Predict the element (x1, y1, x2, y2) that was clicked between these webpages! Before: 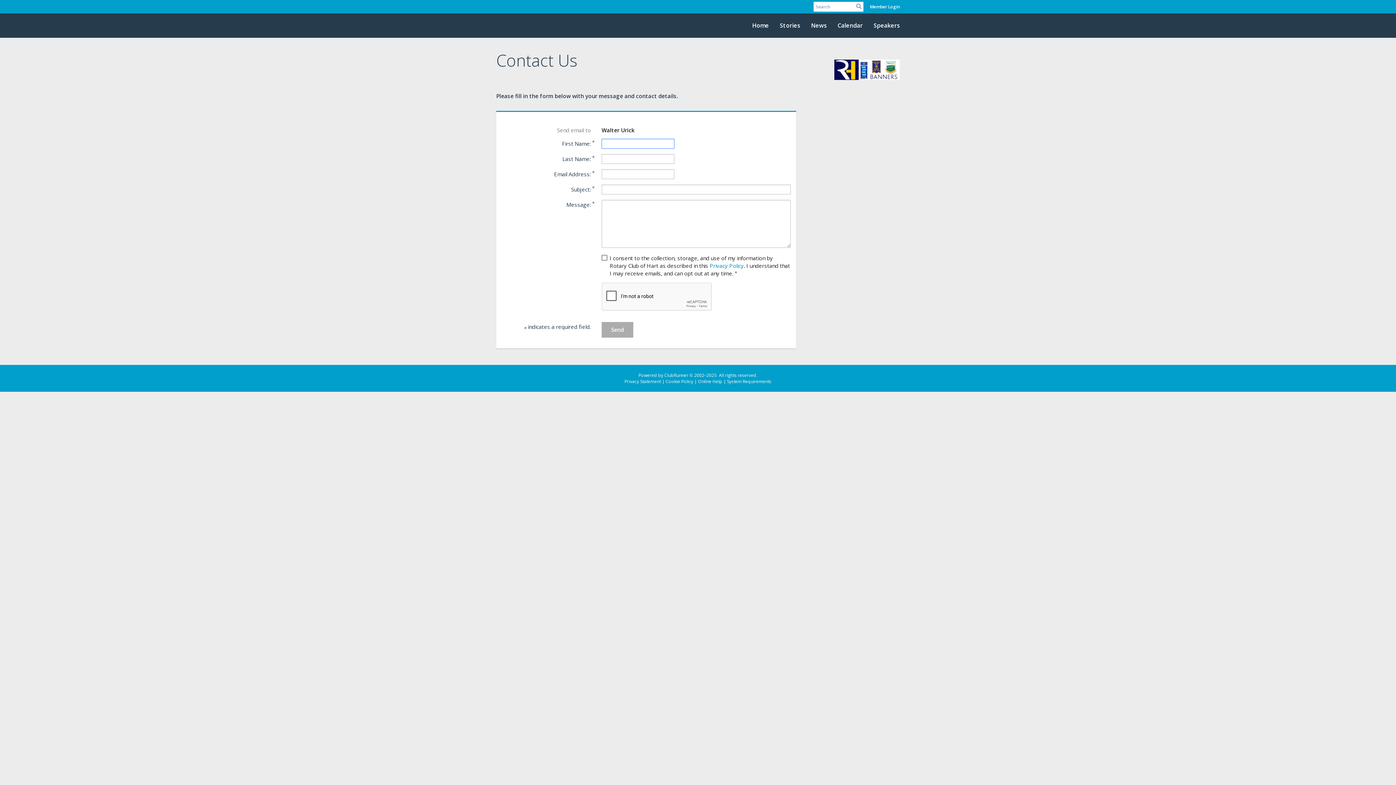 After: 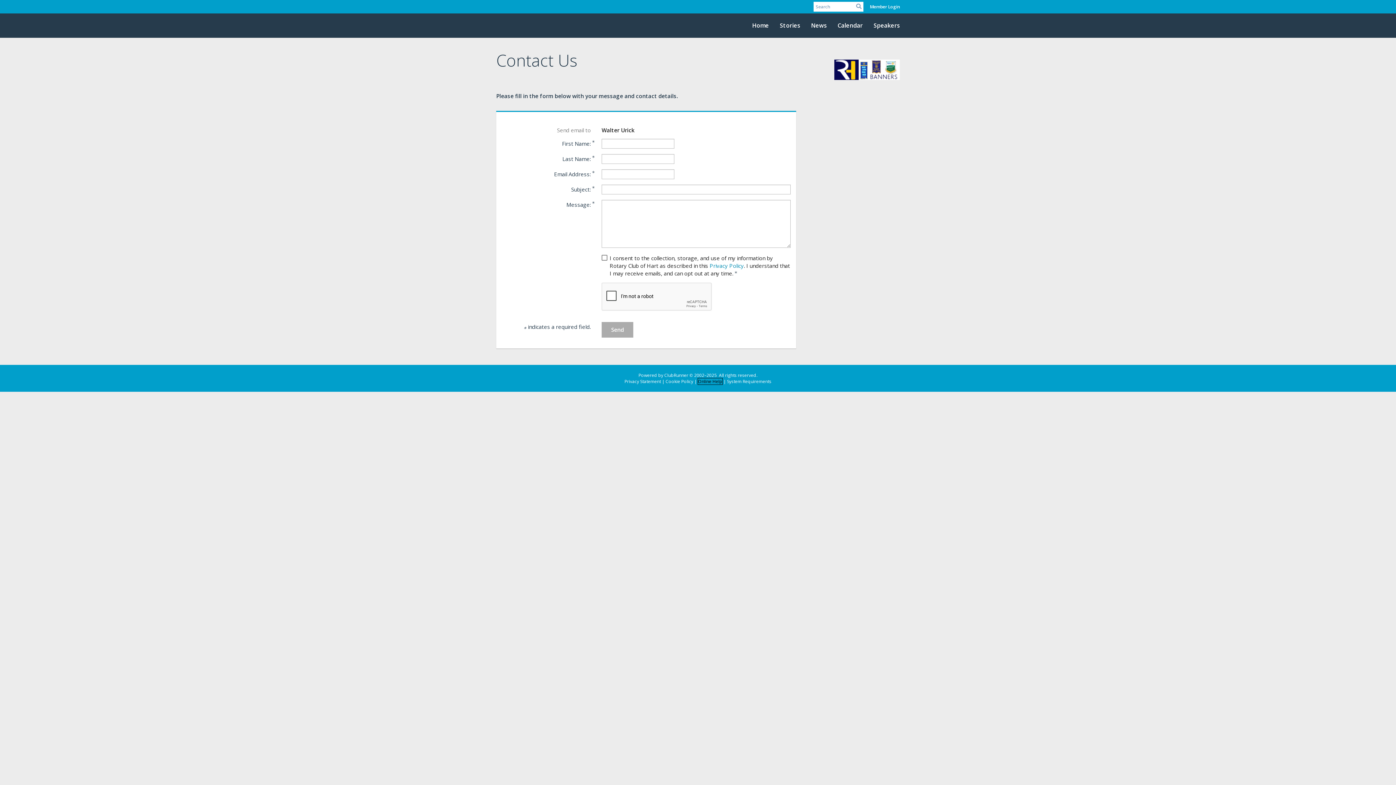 Action: label: Online Help bbox: (698, 378, 722, 384)